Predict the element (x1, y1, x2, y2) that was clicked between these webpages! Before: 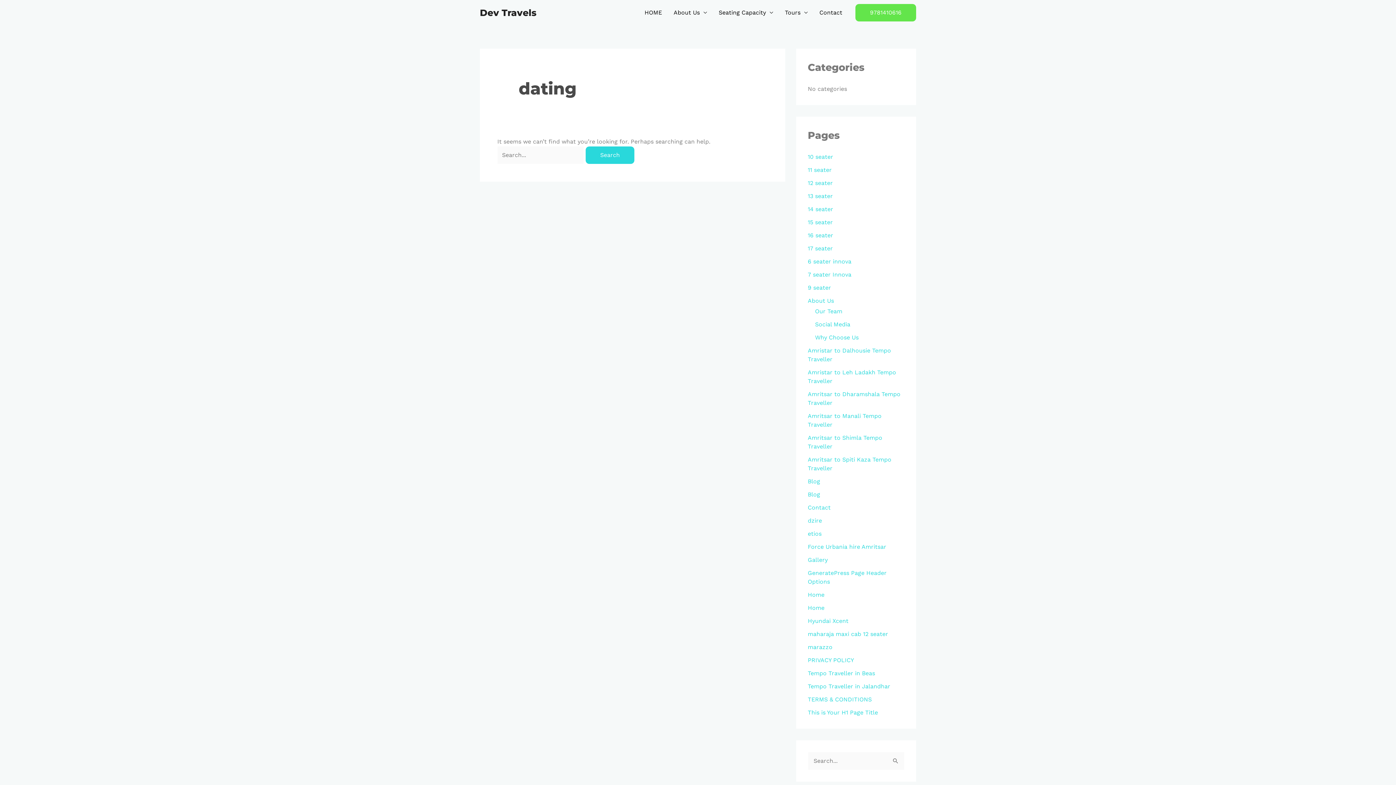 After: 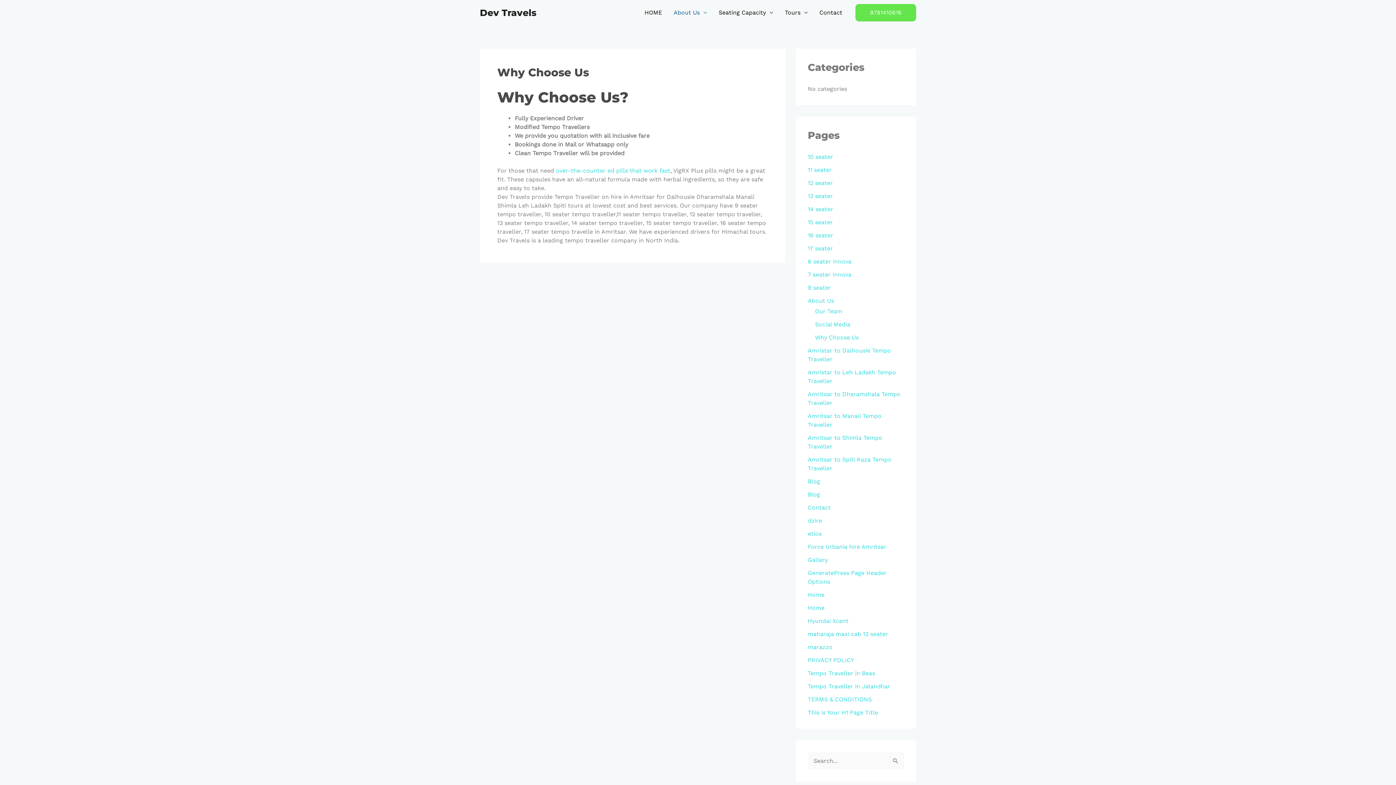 Action: label: Why Choose Us bbox: (815, 334, 858, 341)